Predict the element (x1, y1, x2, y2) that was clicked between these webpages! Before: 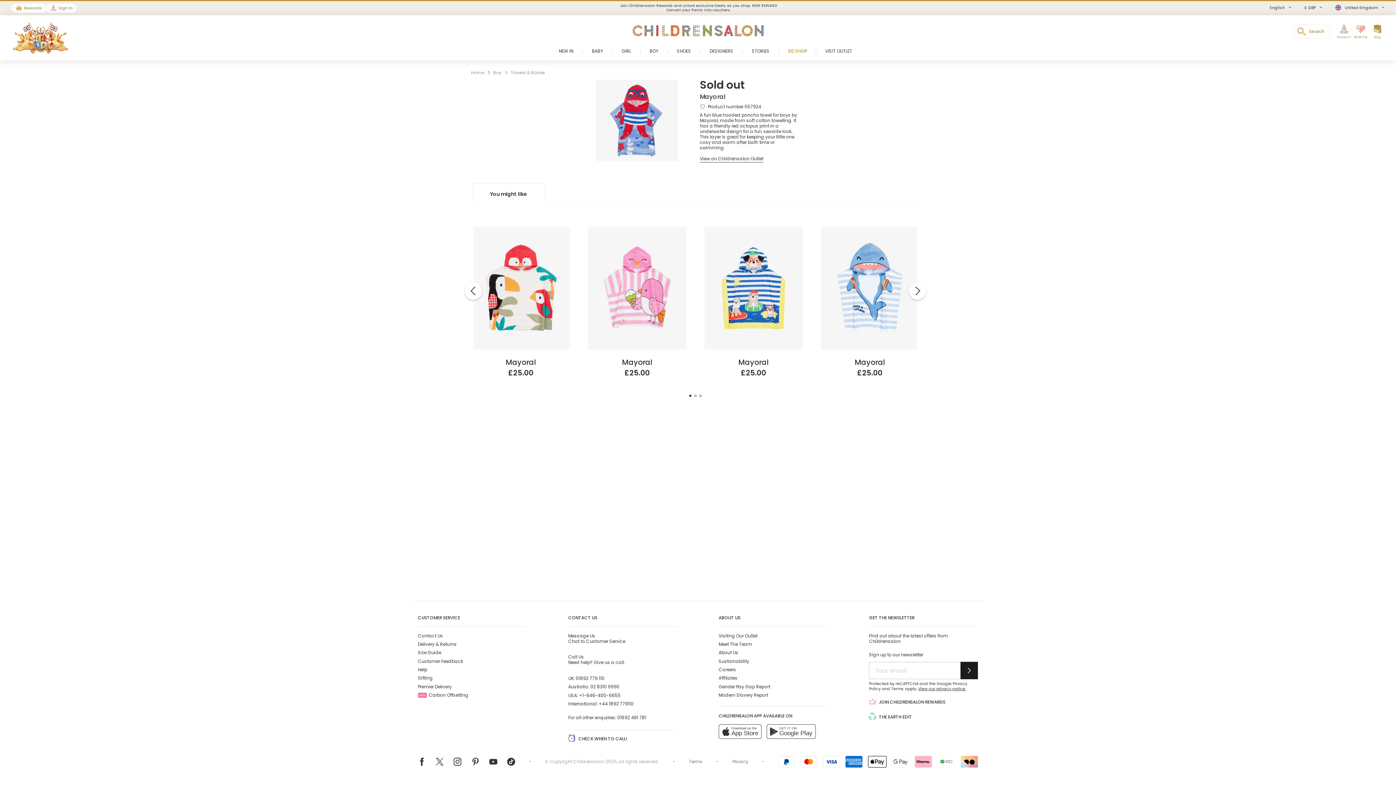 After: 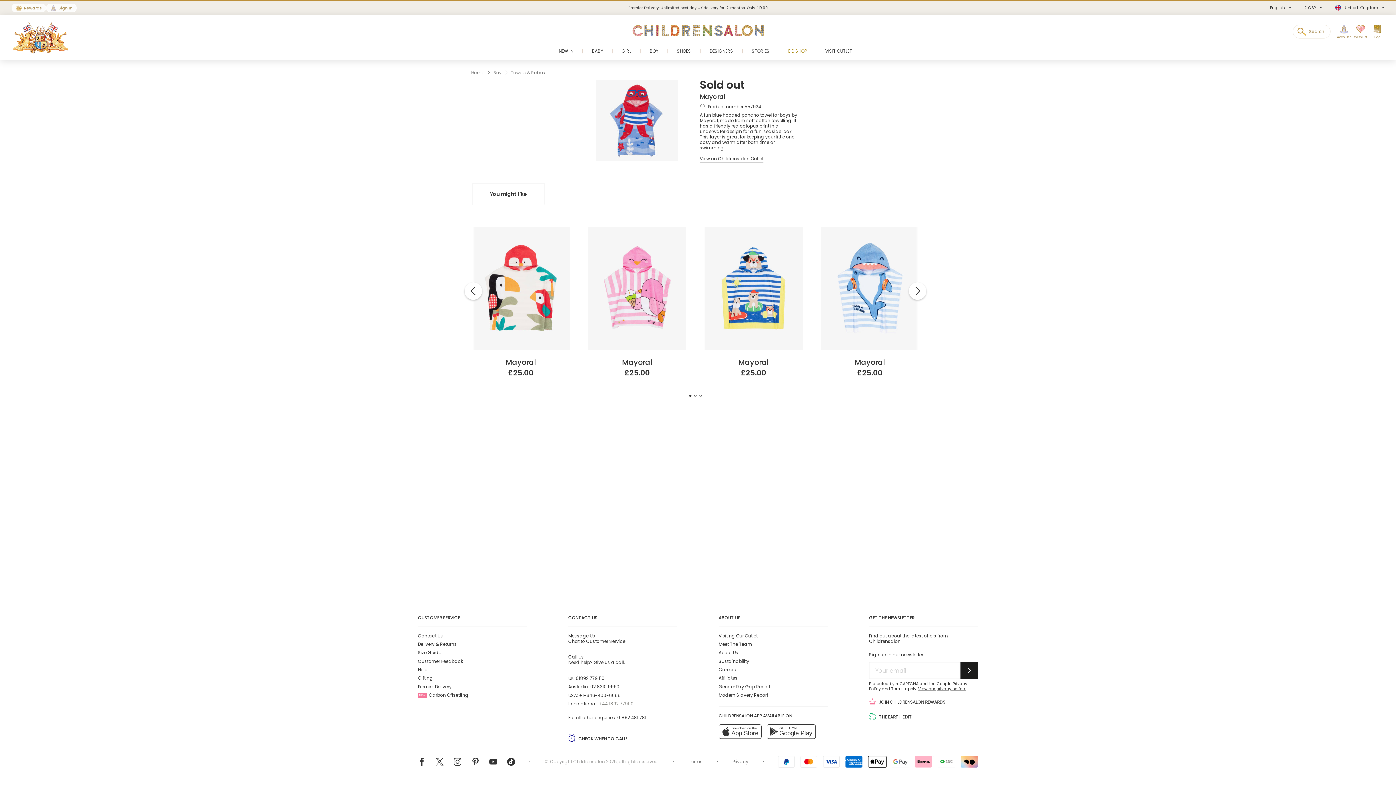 Action: label: +44 1892 779110 bbox: (598, 701, 633, 707)